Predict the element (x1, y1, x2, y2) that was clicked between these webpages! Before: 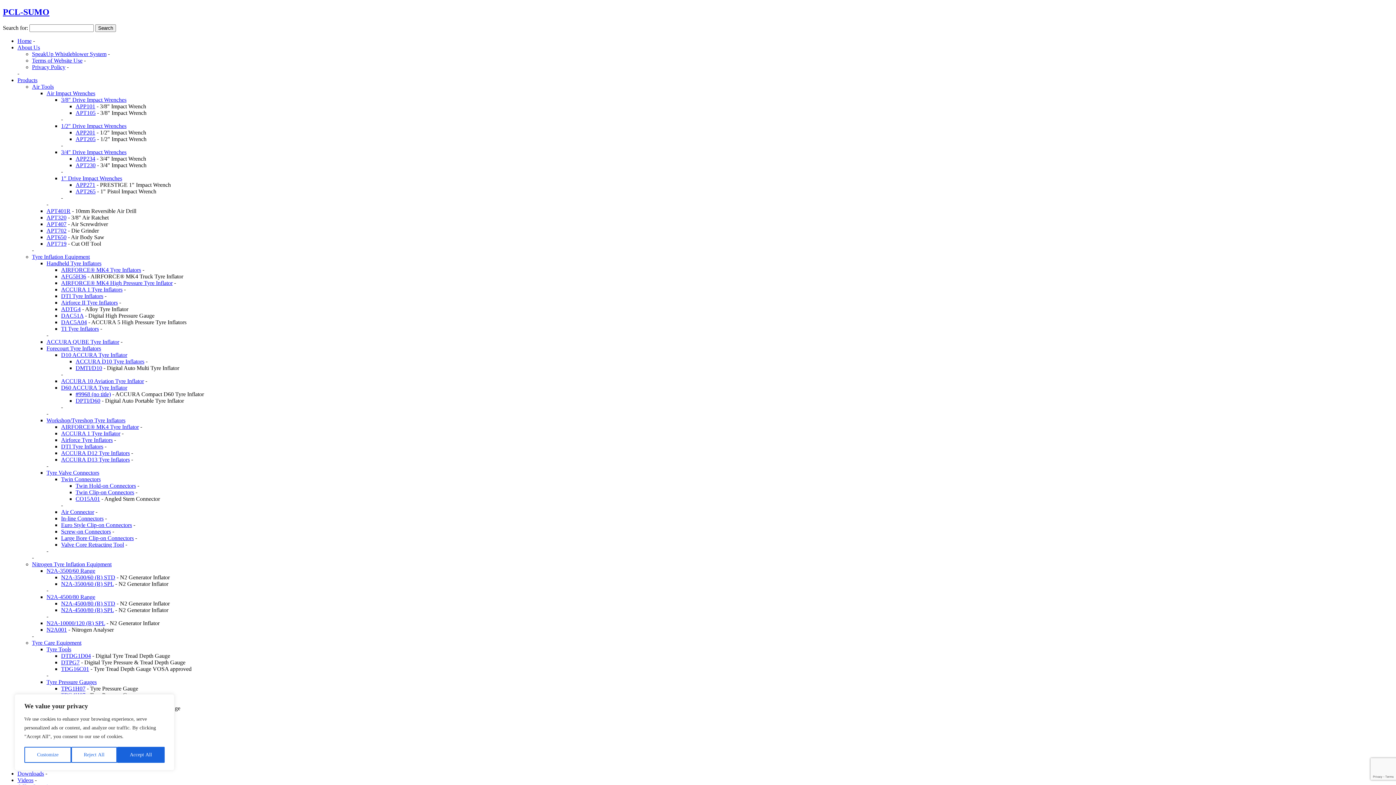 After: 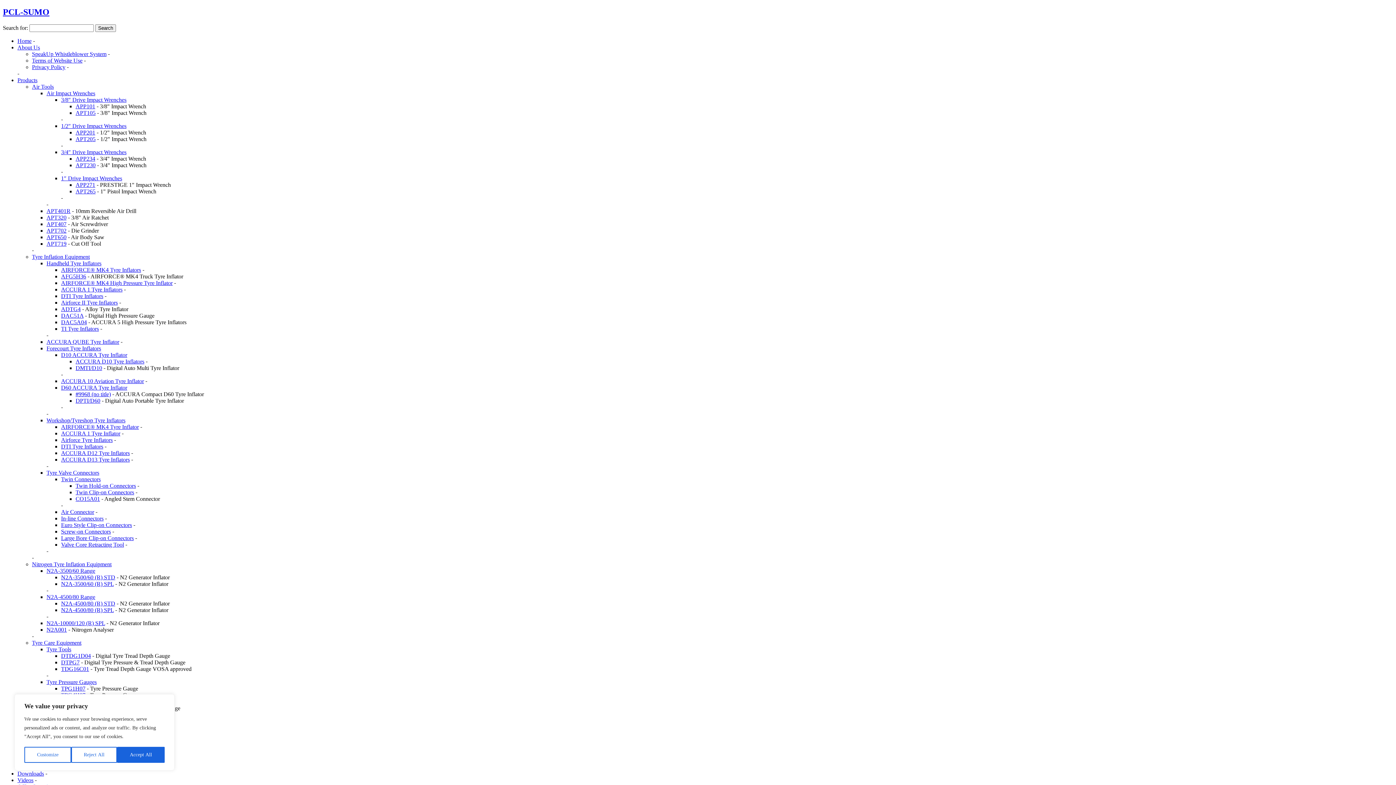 Action: bbox: (61, 600, 115, 606) label: N2A-4500/80 (R) STD